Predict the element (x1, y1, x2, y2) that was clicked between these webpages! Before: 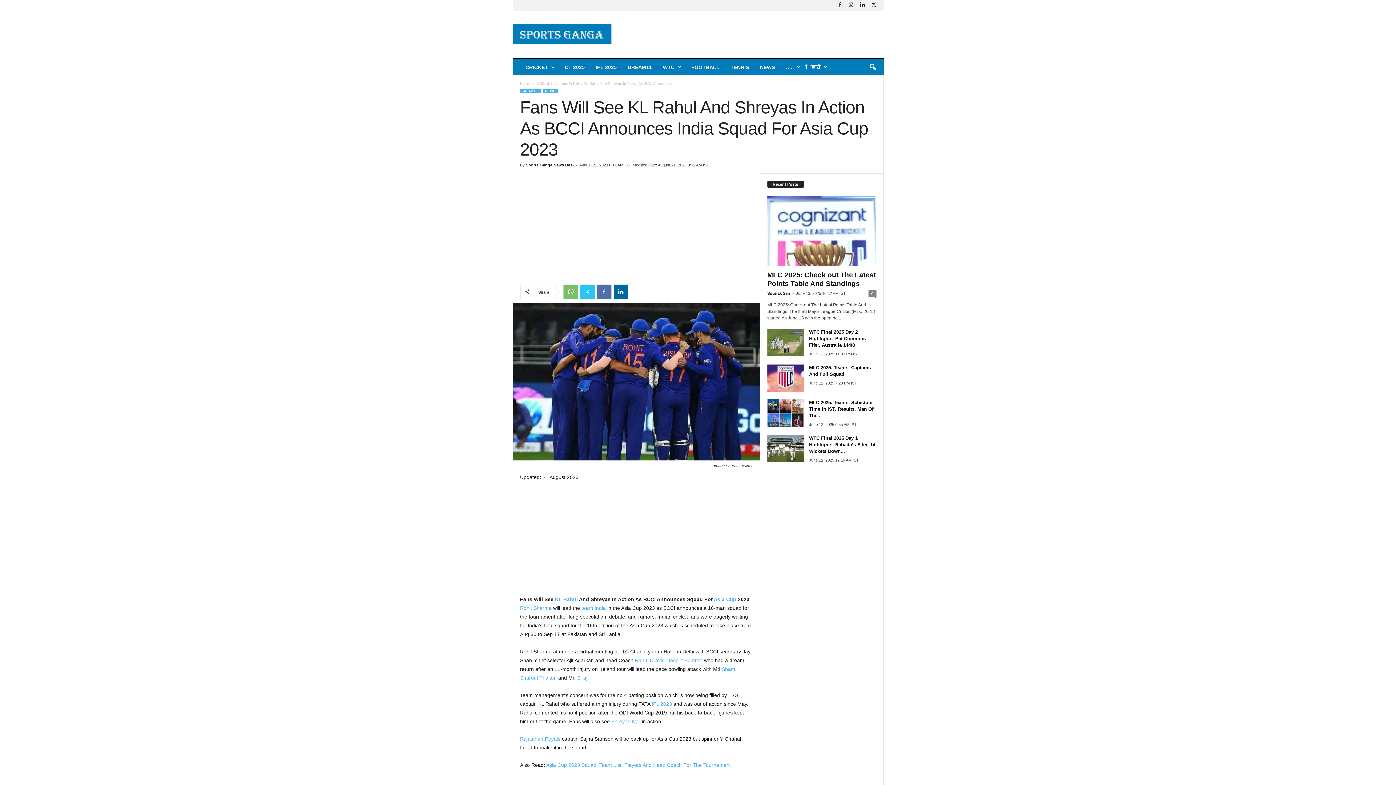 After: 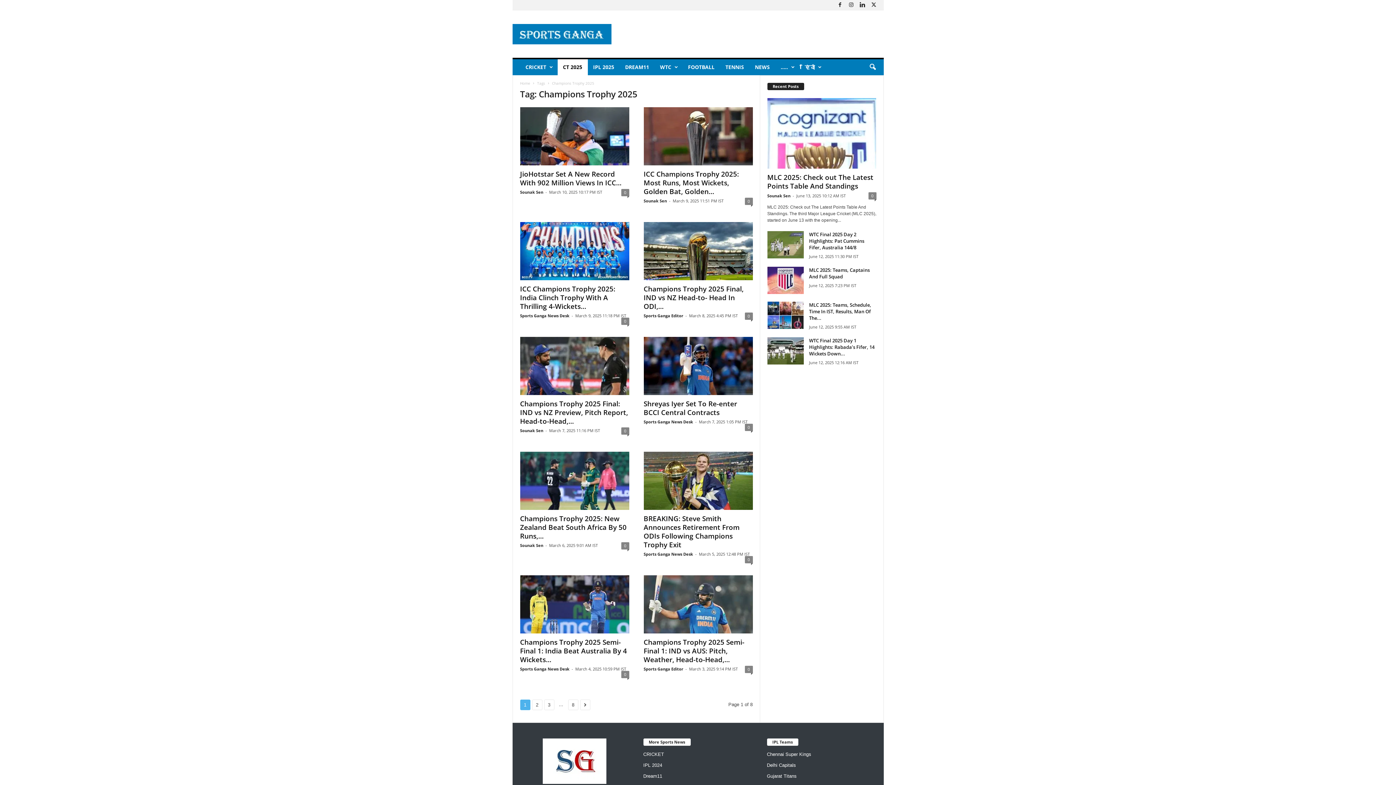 Action: bbox: (559, 59, 590, 75) label: CT 2025